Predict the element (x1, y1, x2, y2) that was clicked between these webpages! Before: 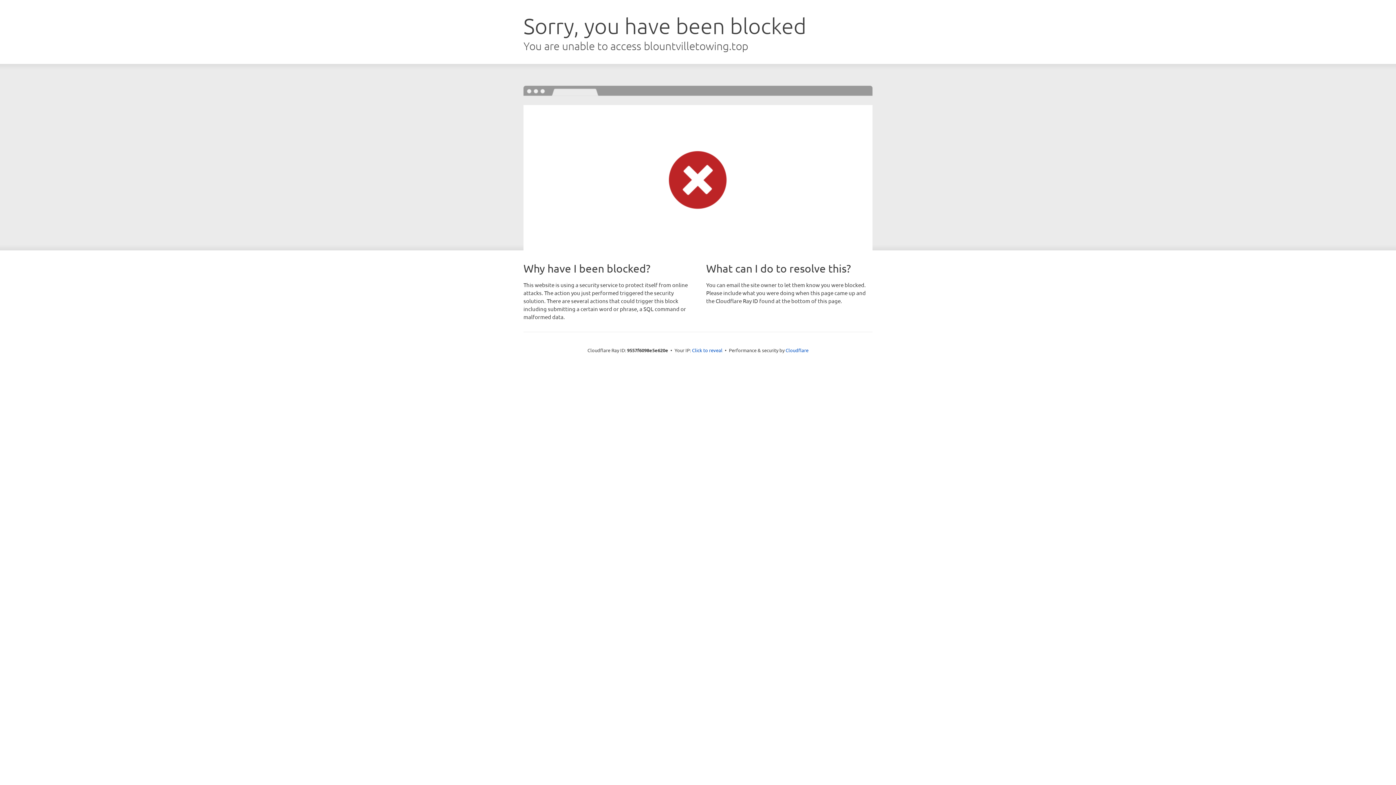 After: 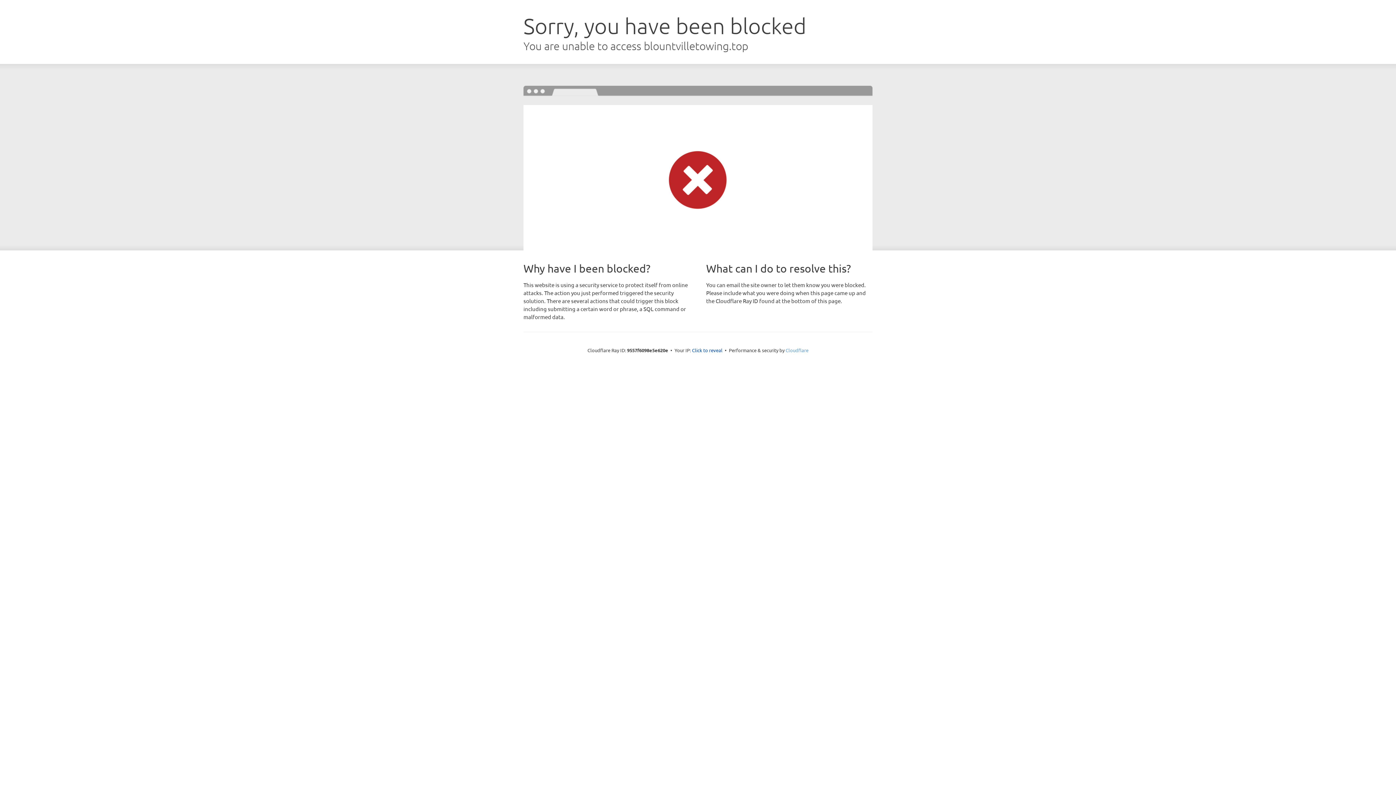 Action: label: Cloudflare bbox: (785, 347, 808, 353)